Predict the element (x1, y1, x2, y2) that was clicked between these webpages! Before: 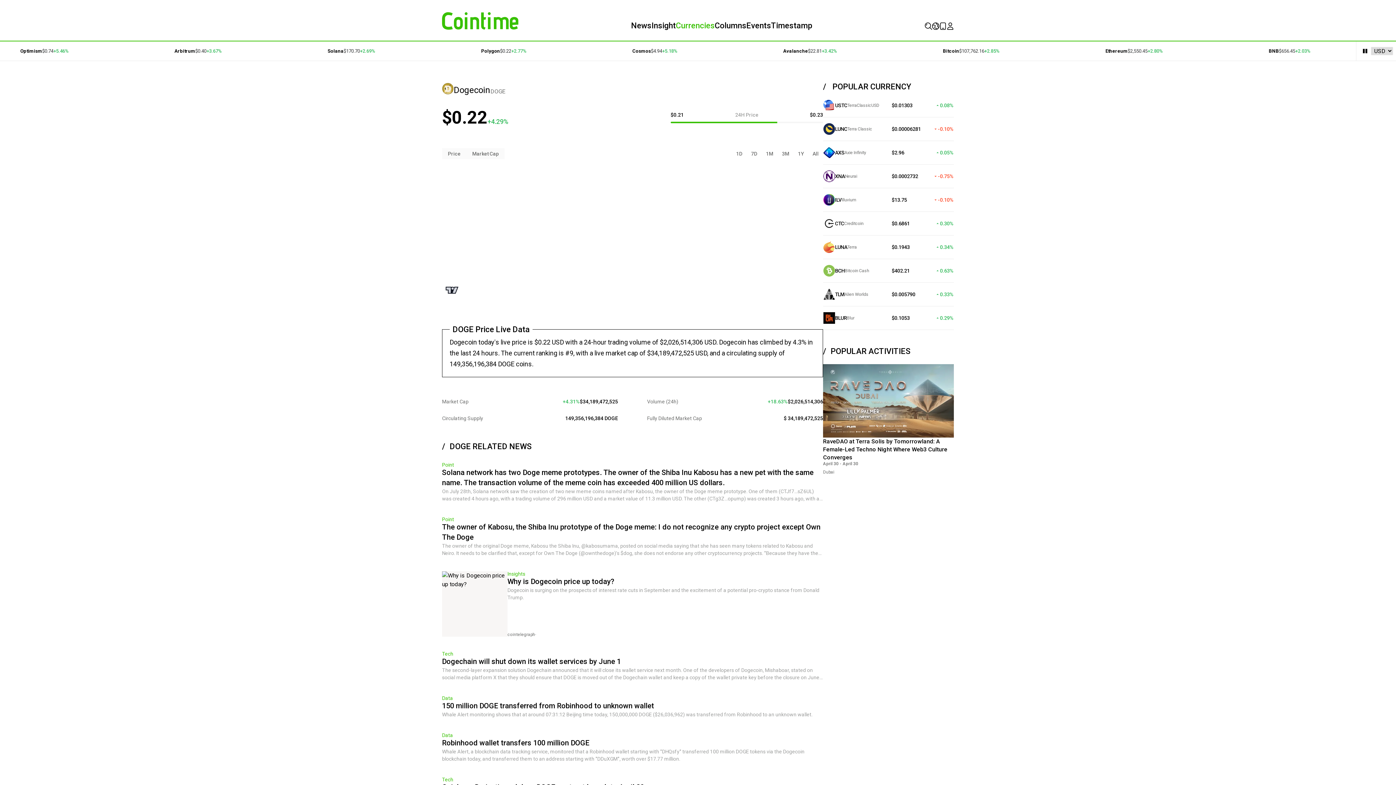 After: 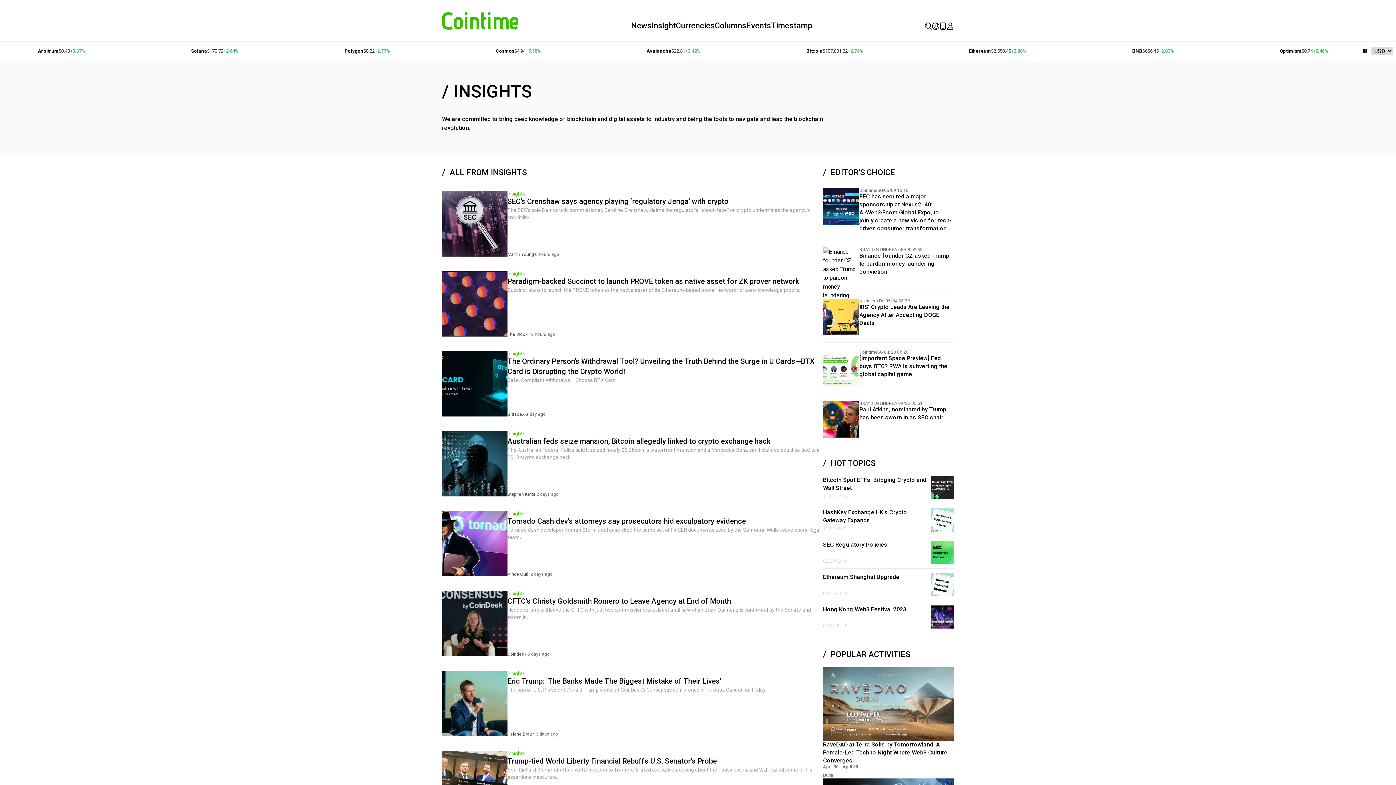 Action: label: Insights bbox: (507, 571, 525, 576)